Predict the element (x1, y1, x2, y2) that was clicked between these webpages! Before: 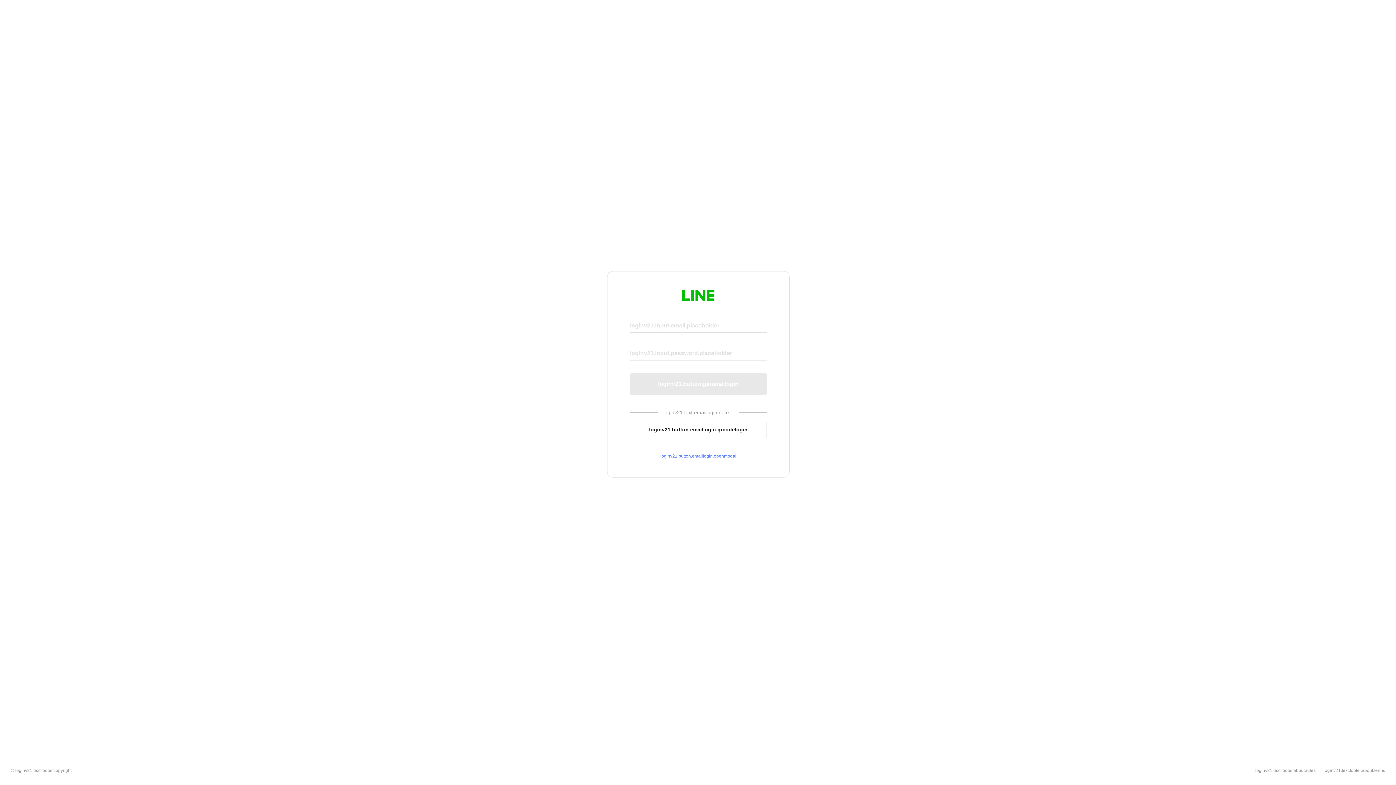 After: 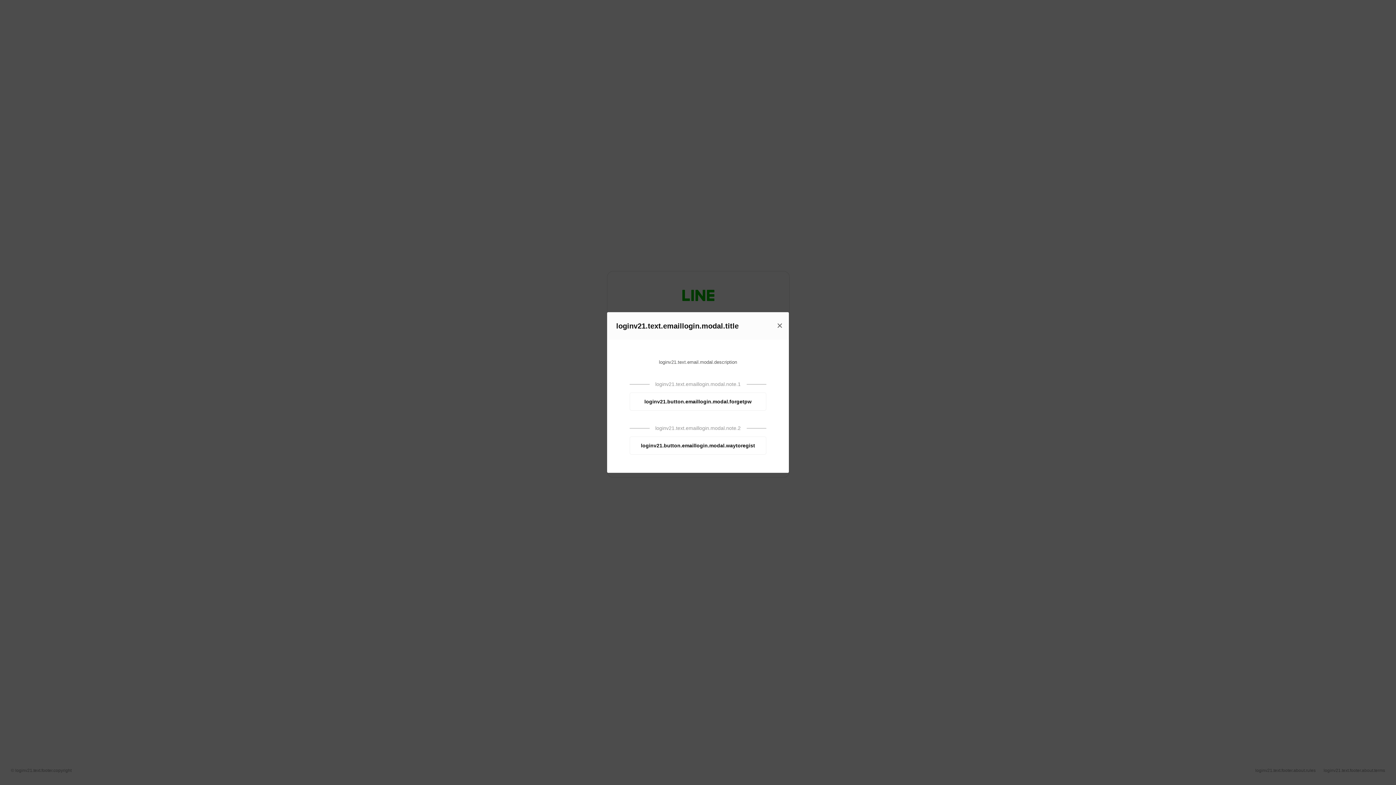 Action: bbox: (630, 453, 766, 459) label: loginv21.button.emaillogin.openmodal